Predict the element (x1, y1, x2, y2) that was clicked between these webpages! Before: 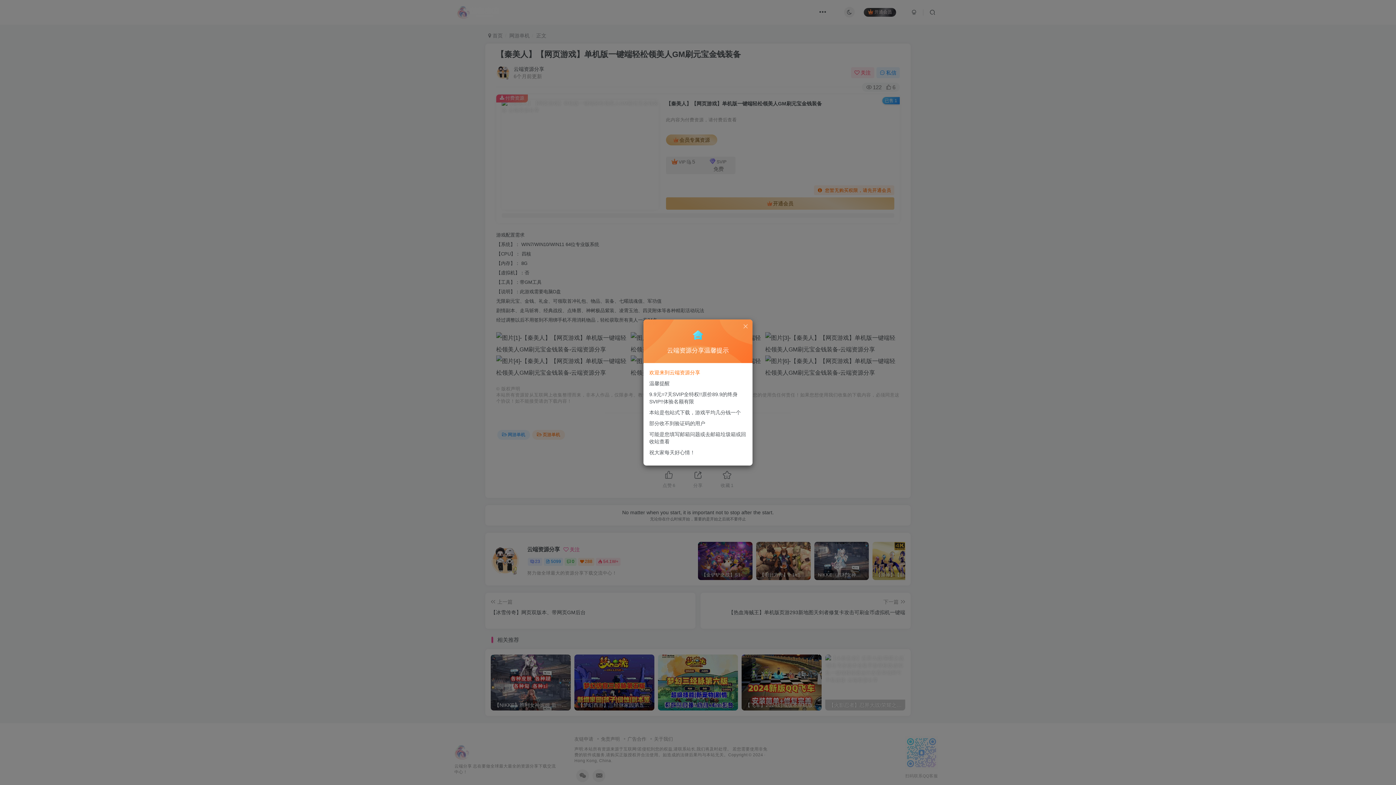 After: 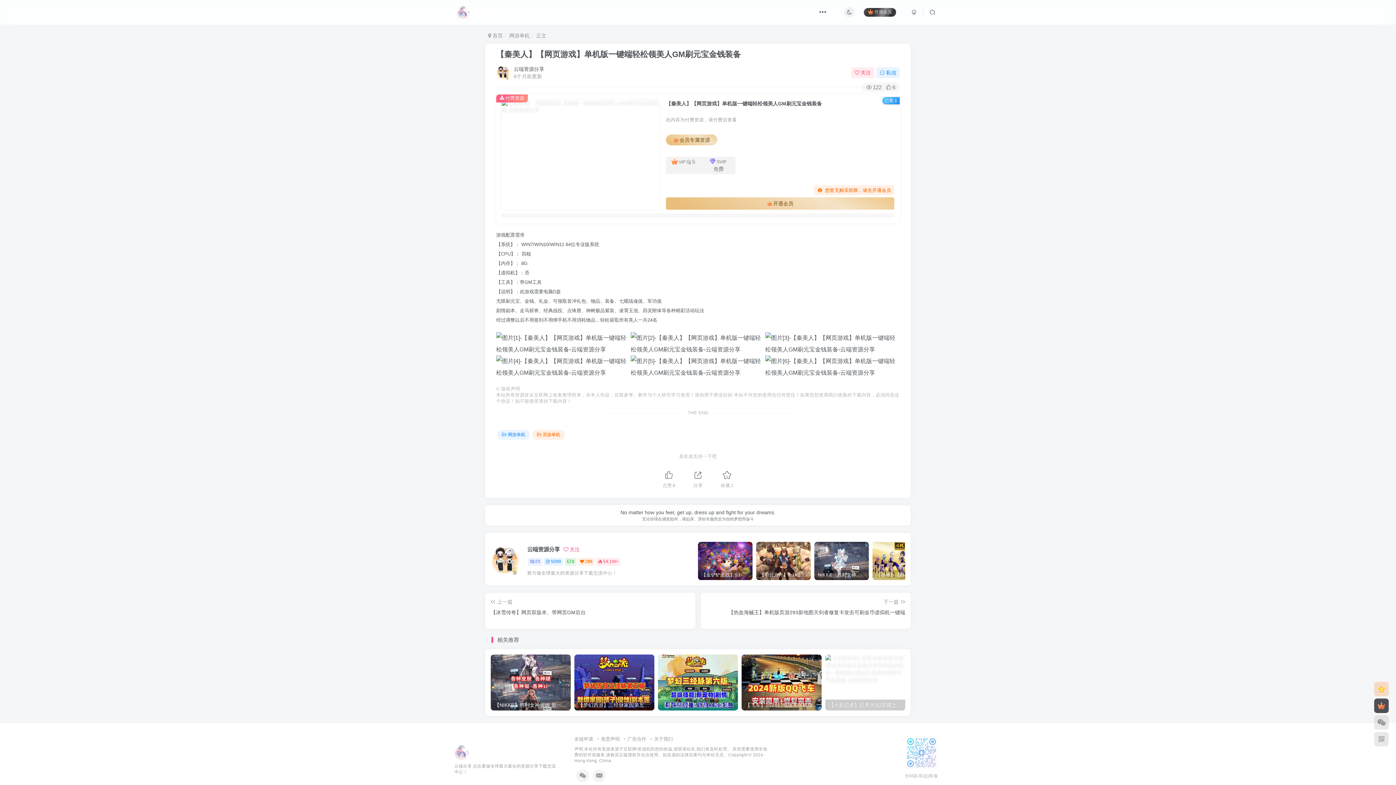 Action: bbox: (742, 323, 749, 329)